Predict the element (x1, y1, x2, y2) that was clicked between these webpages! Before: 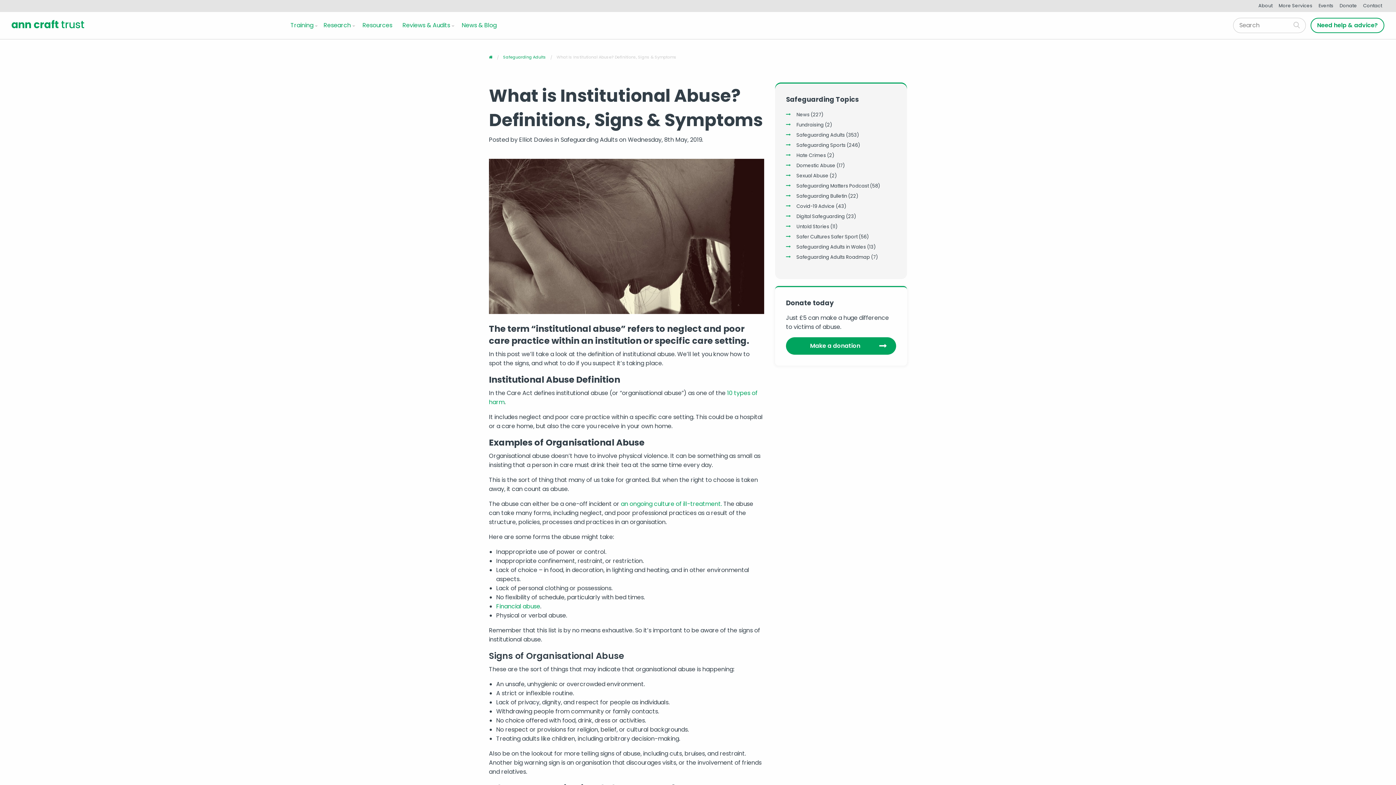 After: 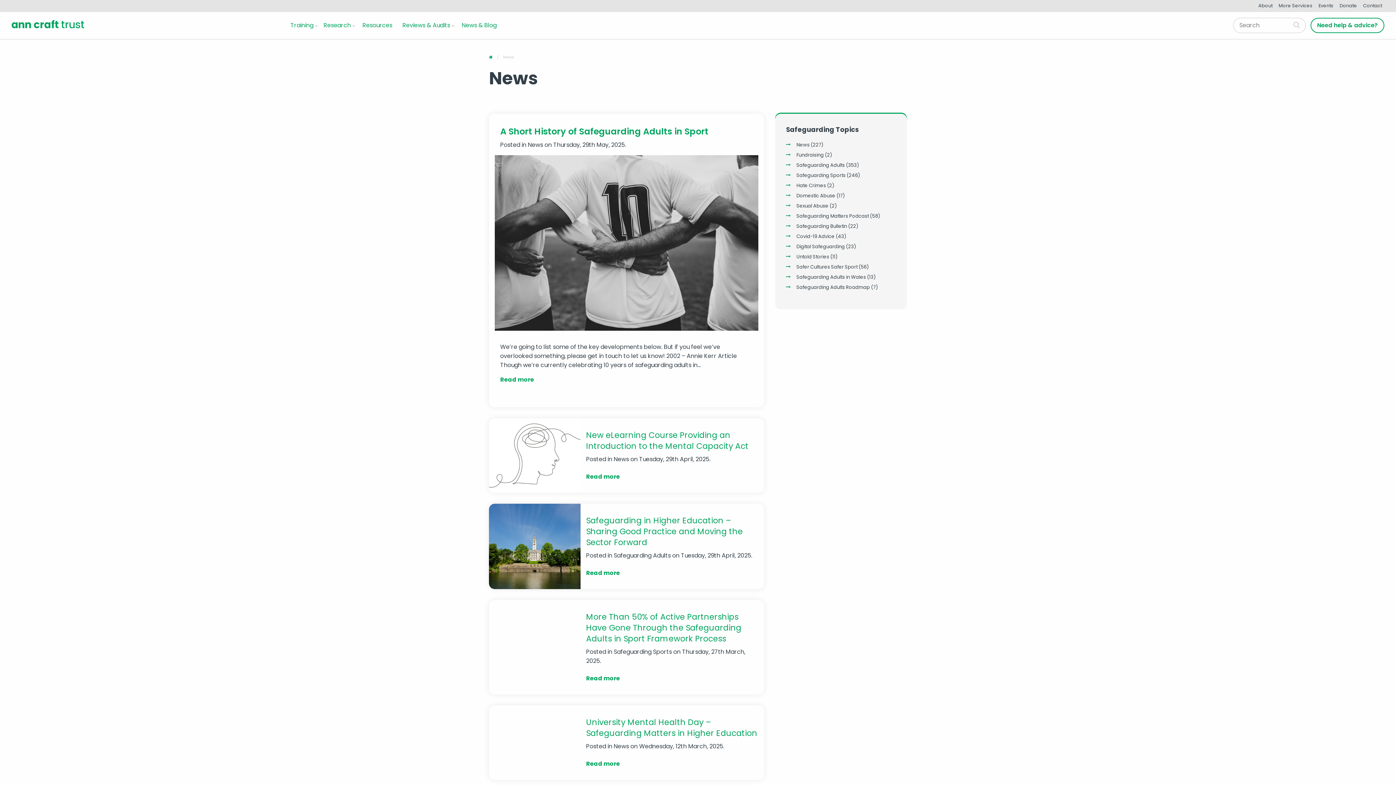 Action: bbox: (796, 111, 809, 118) label: News